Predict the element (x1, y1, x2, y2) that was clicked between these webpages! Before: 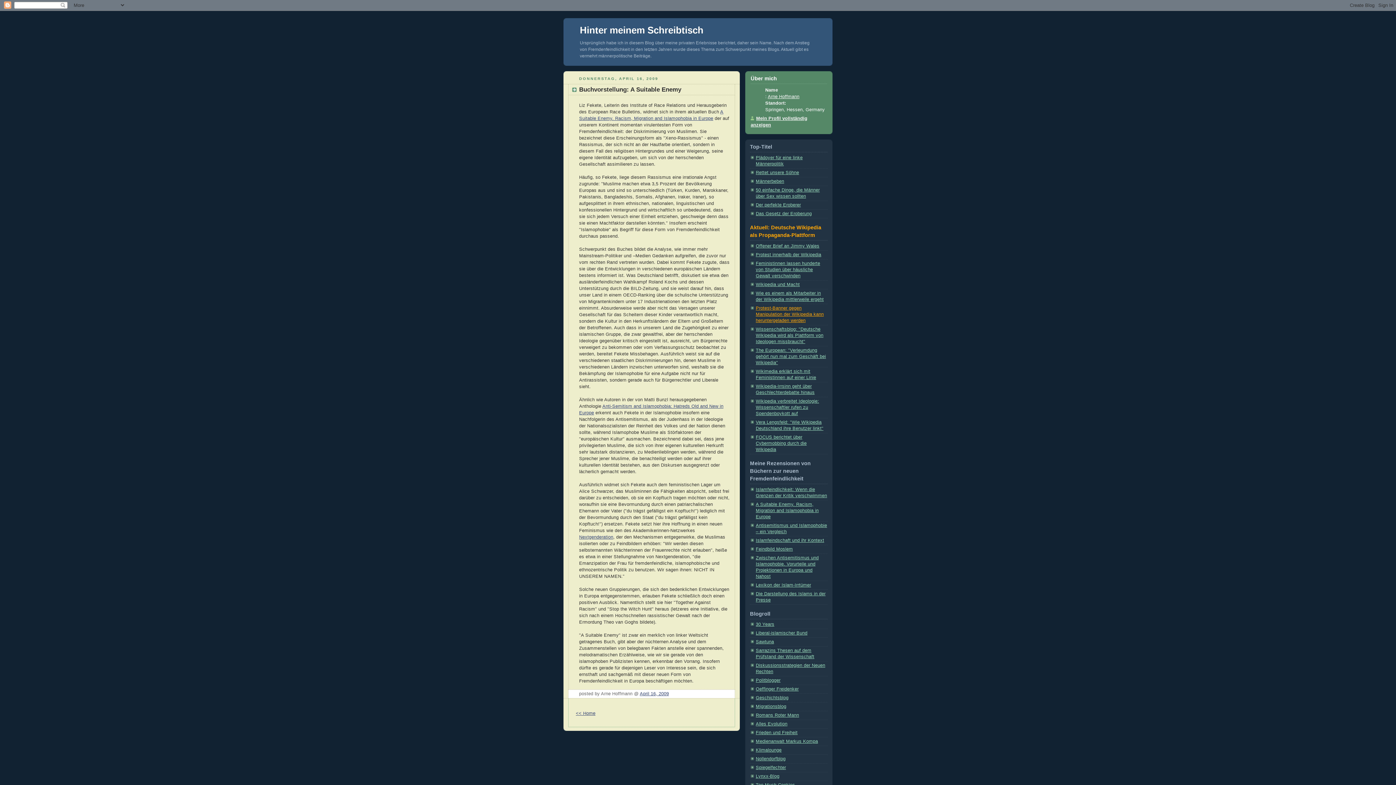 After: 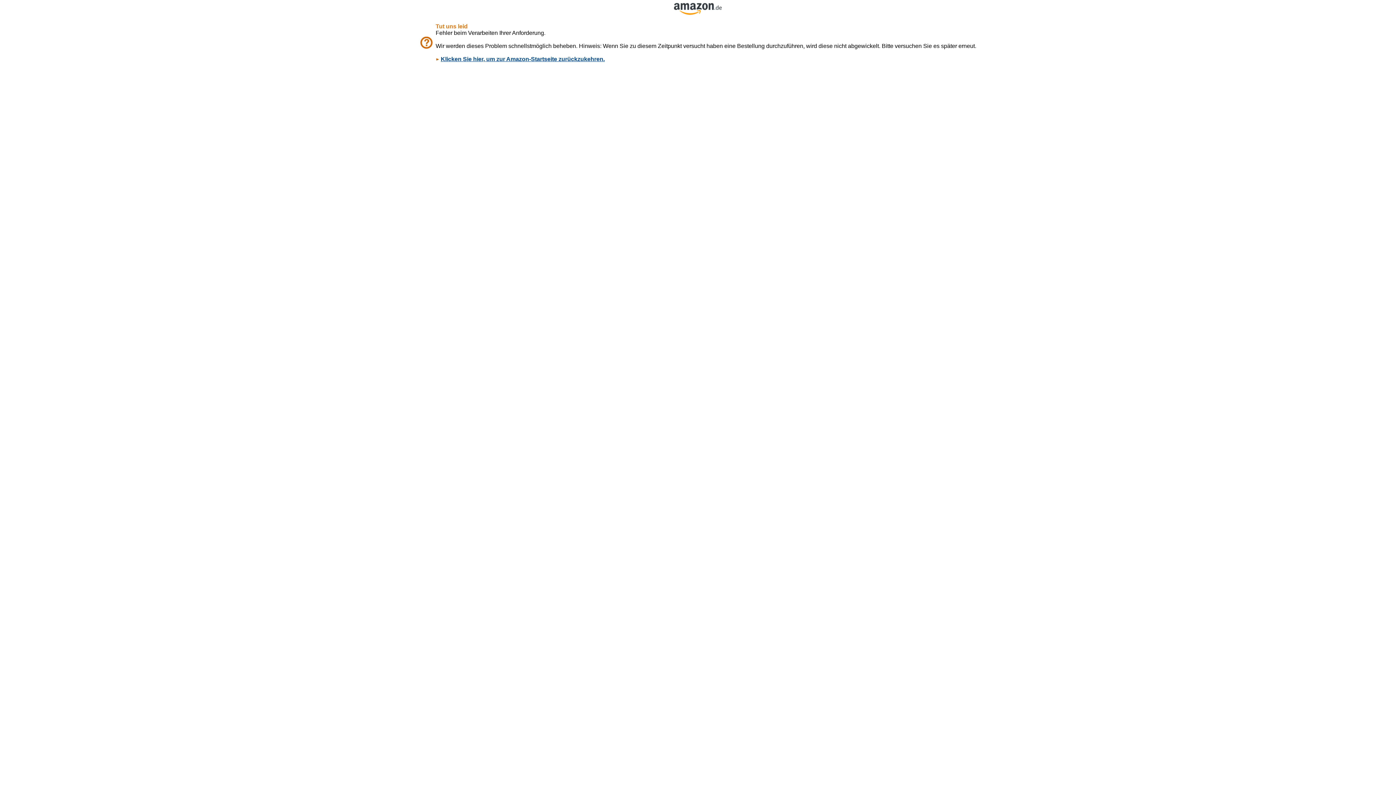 Action: label: Rettet unsere Söhne bbox: (756, 170, 799, 175)